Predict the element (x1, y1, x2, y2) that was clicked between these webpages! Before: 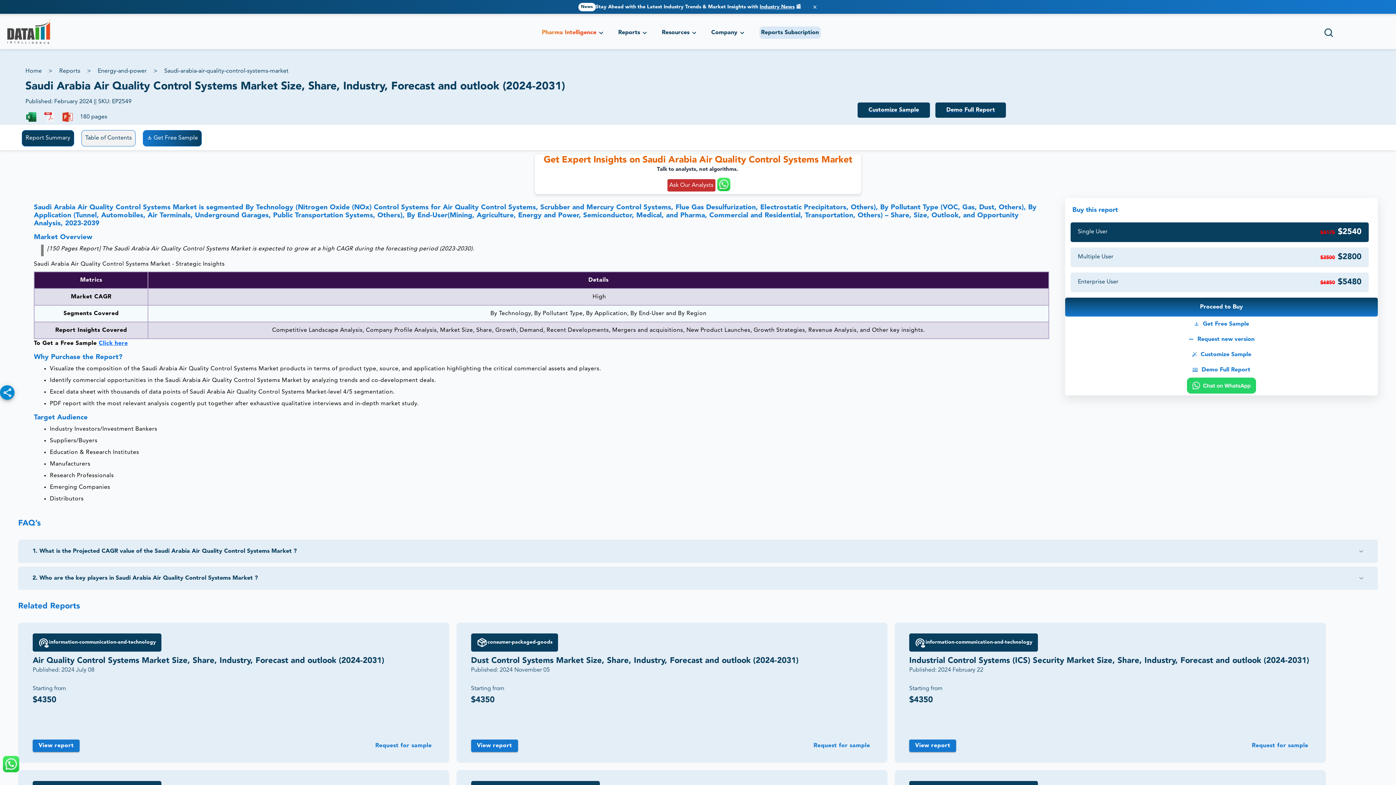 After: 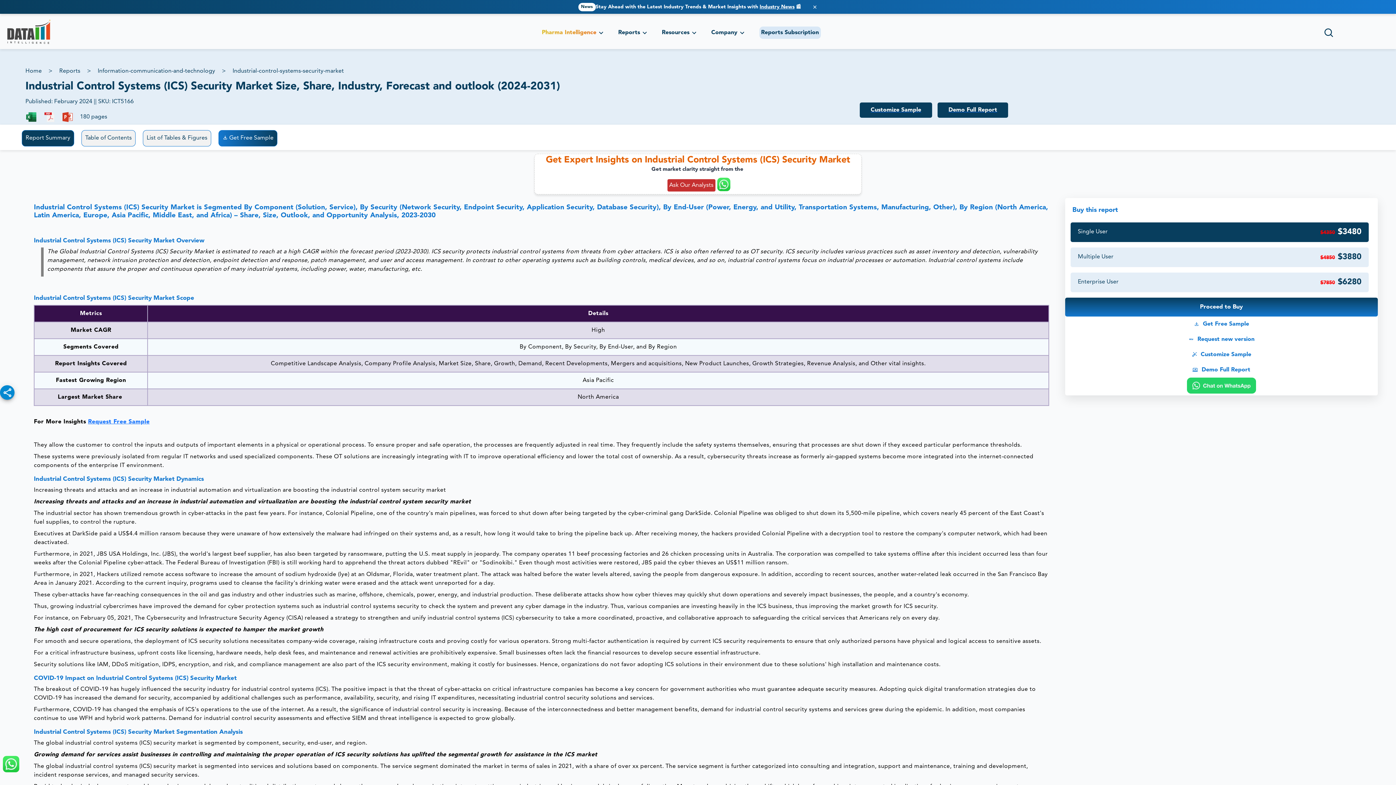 Action: bbox: (909, 739, 956, 752) label: View report